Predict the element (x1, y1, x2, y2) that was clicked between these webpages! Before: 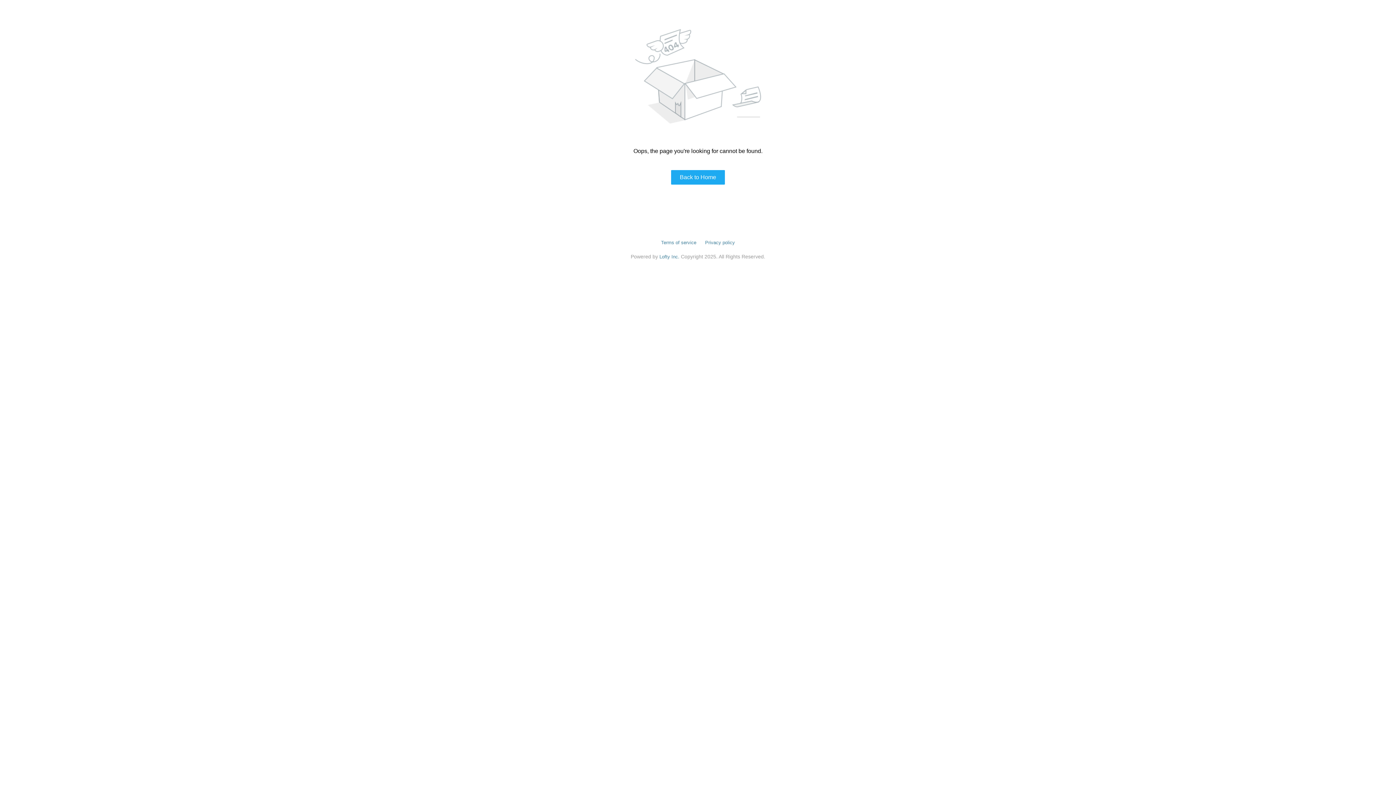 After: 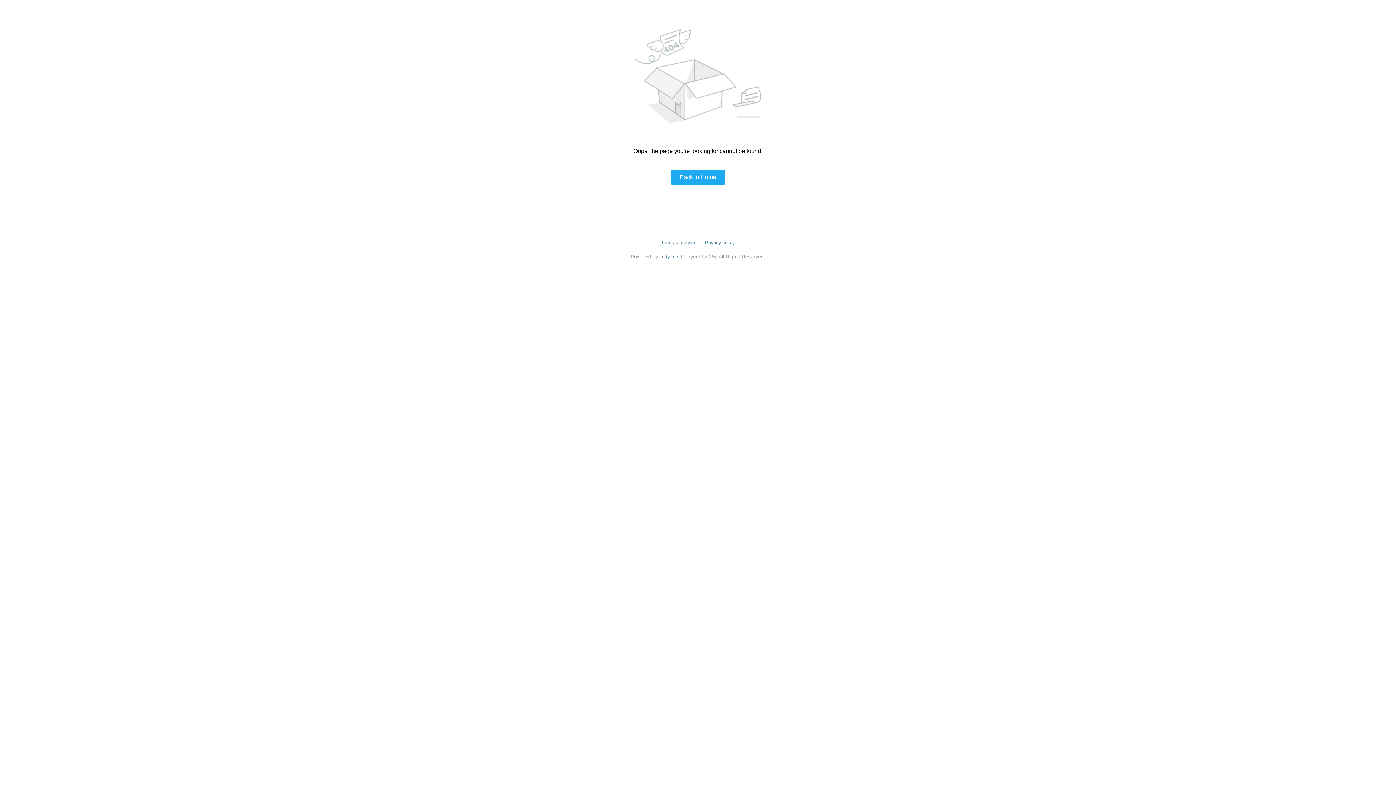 Action: bbox: (661, 240, 696, 245) label: Terms of service